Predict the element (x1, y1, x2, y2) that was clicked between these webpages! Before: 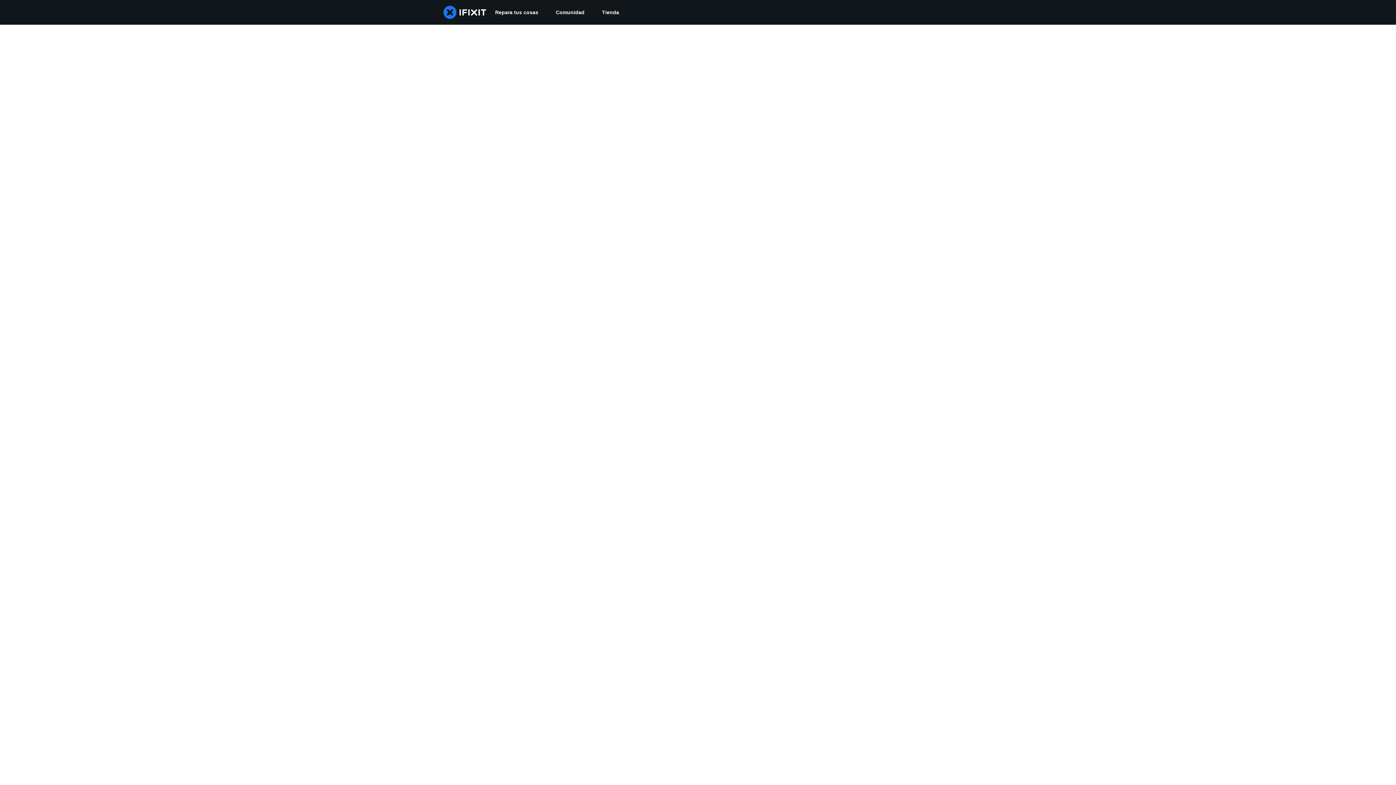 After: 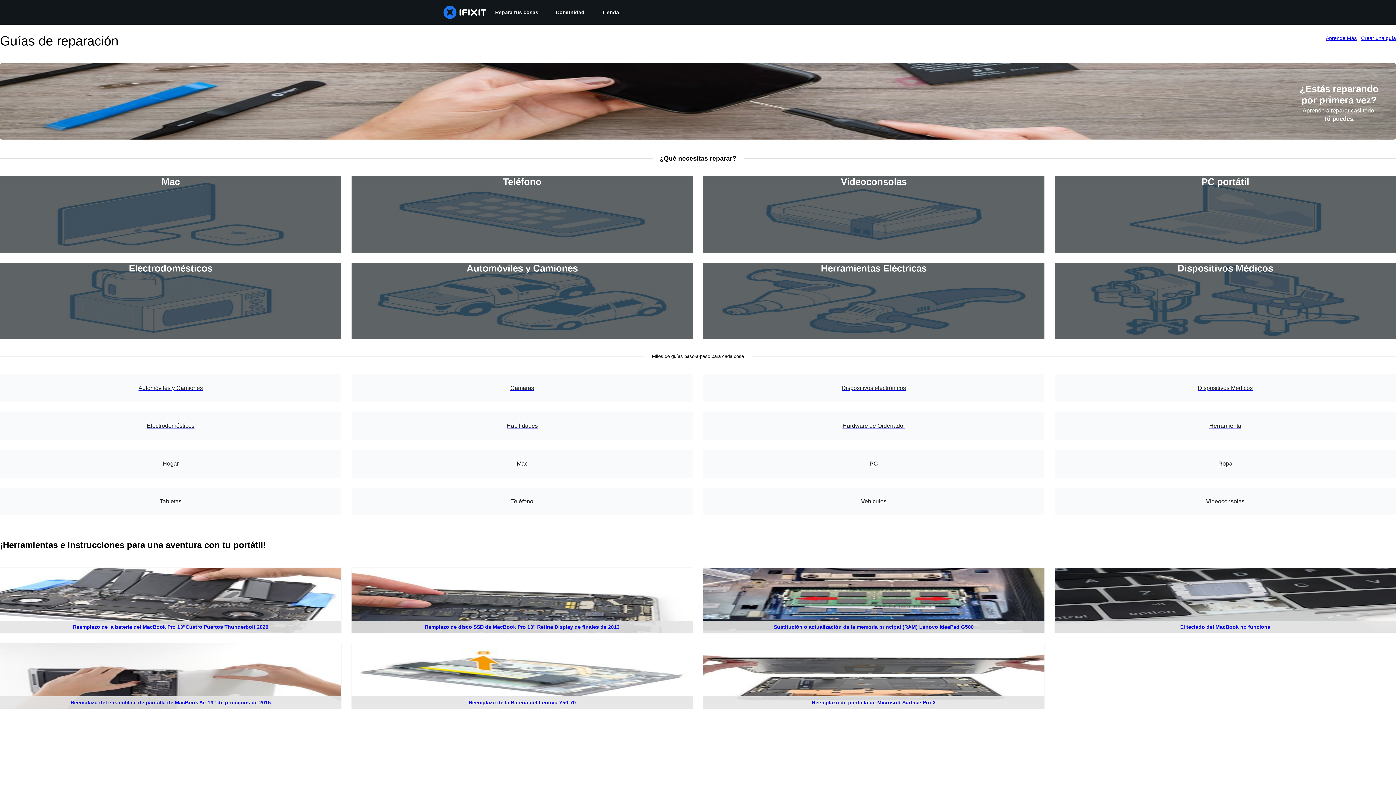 Action: bbox: (486, 0, 547, 24) label: Repara tus cosas